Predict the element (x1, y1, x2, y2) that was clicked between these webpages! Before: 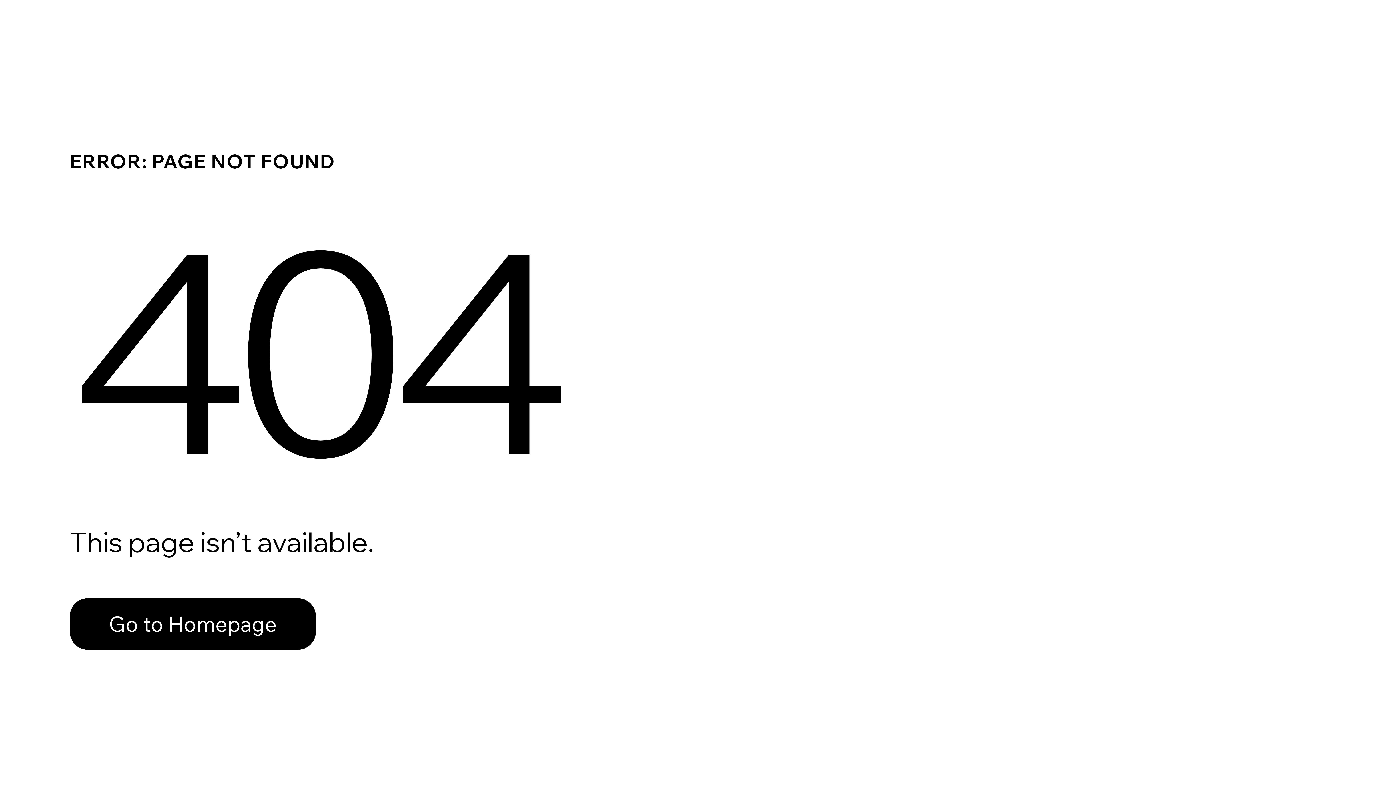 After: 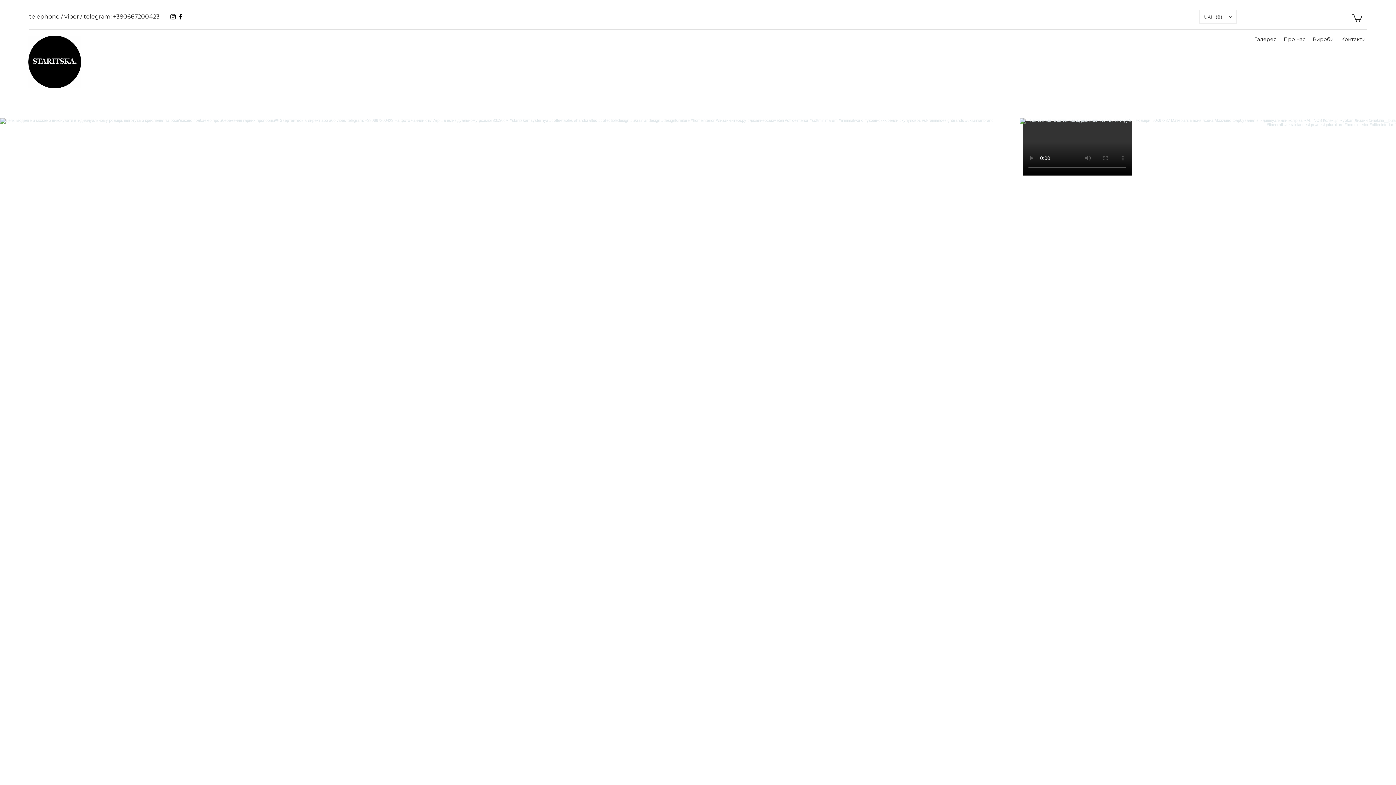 Action: bbox: (69, 582, 768, 659) label: Go to Homepage